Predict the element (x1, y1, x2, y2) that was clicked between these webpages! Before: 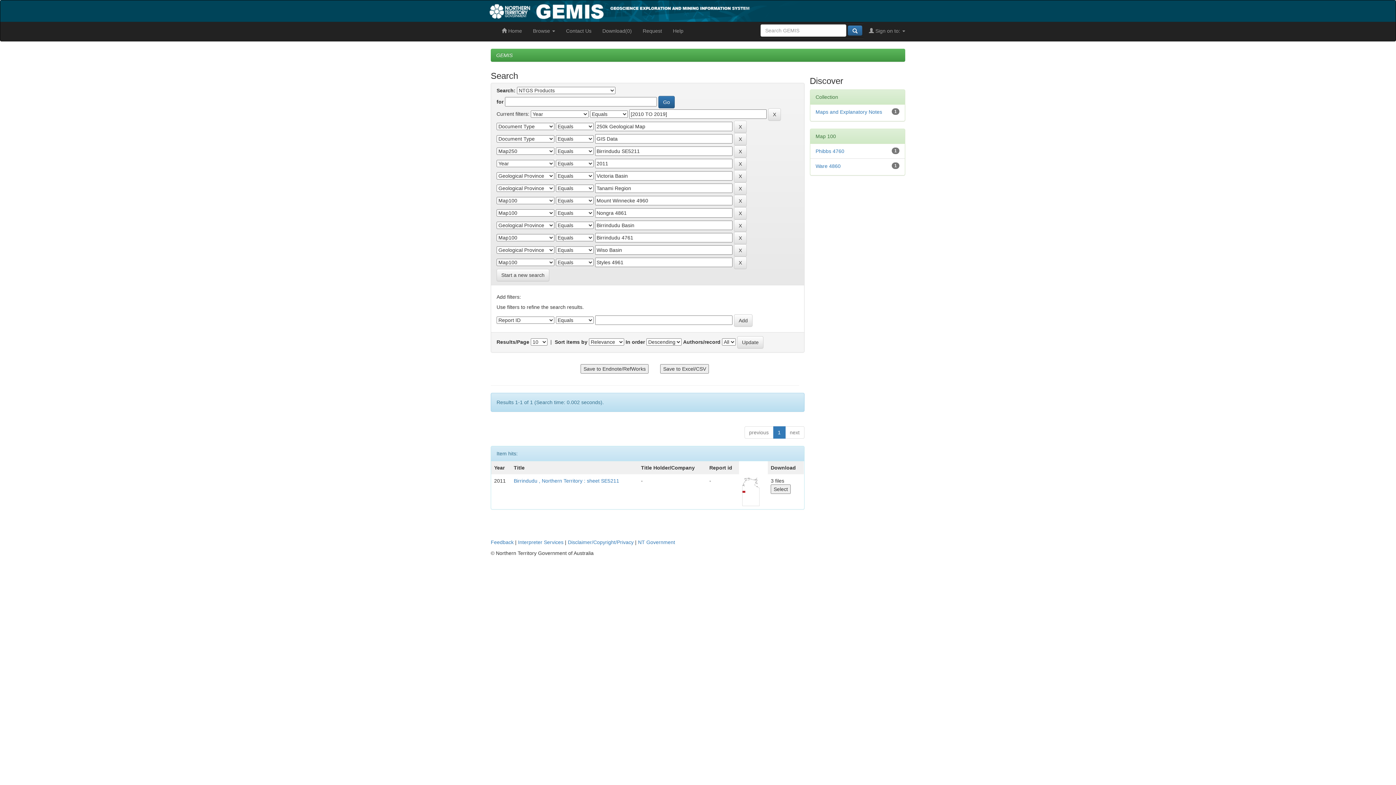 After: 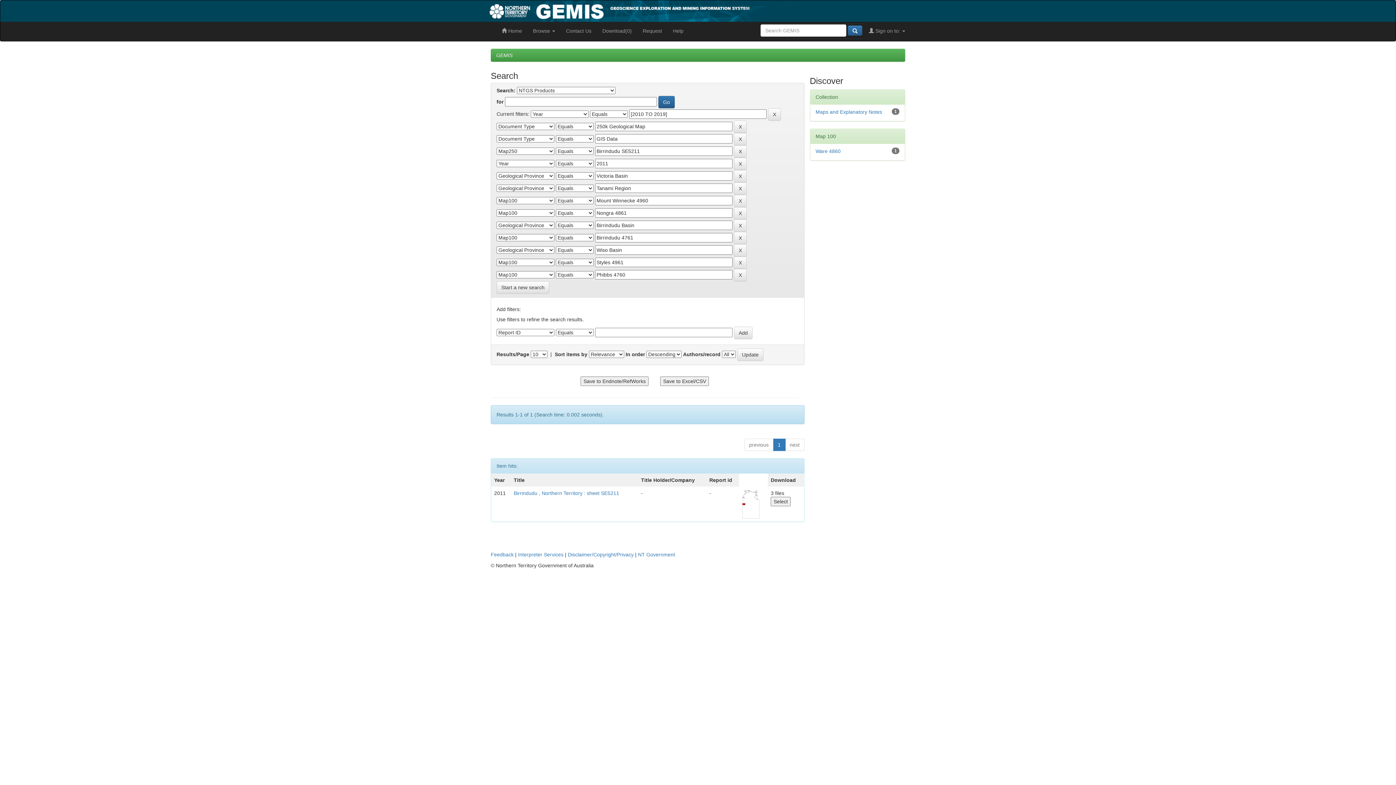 Action: label: Phibbs 4760 bbox: (815, 148, 844, 154)